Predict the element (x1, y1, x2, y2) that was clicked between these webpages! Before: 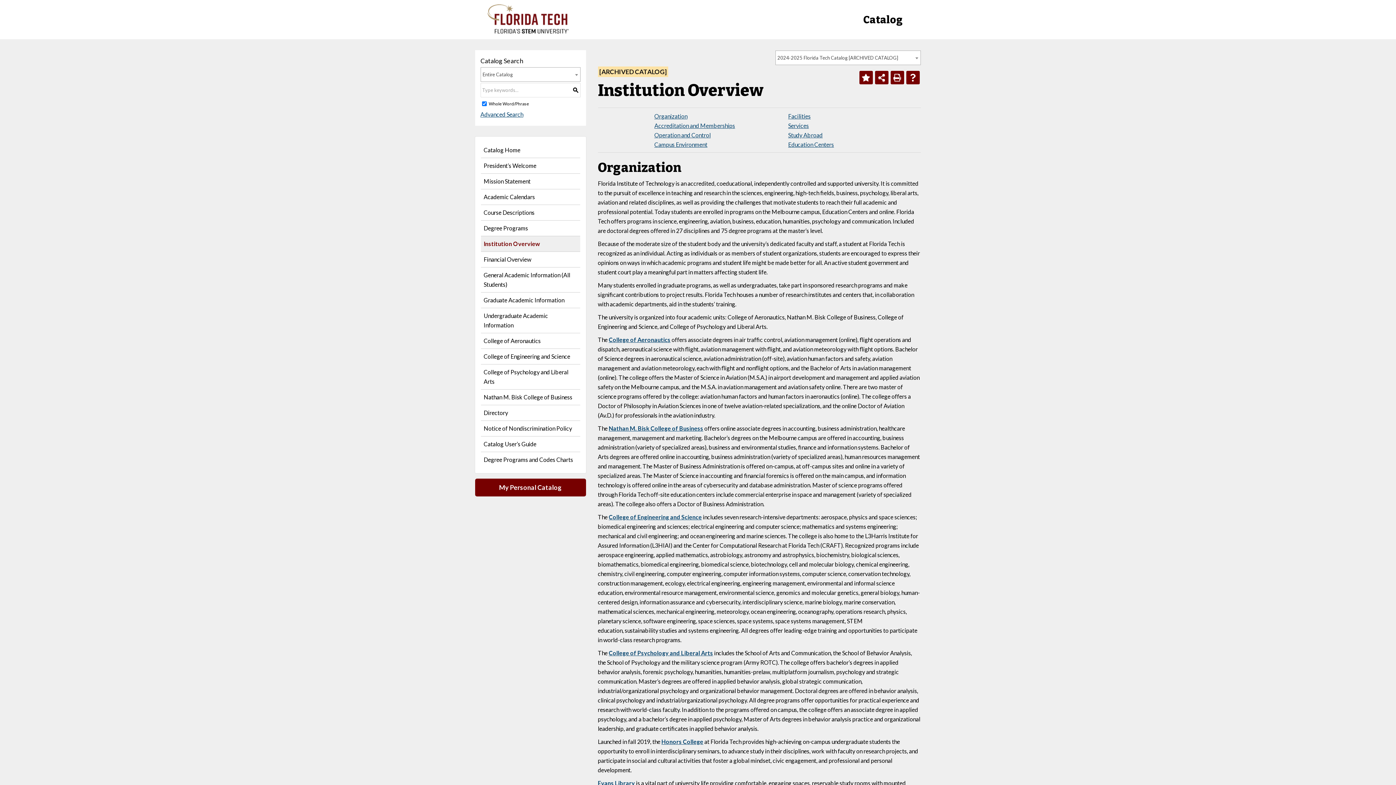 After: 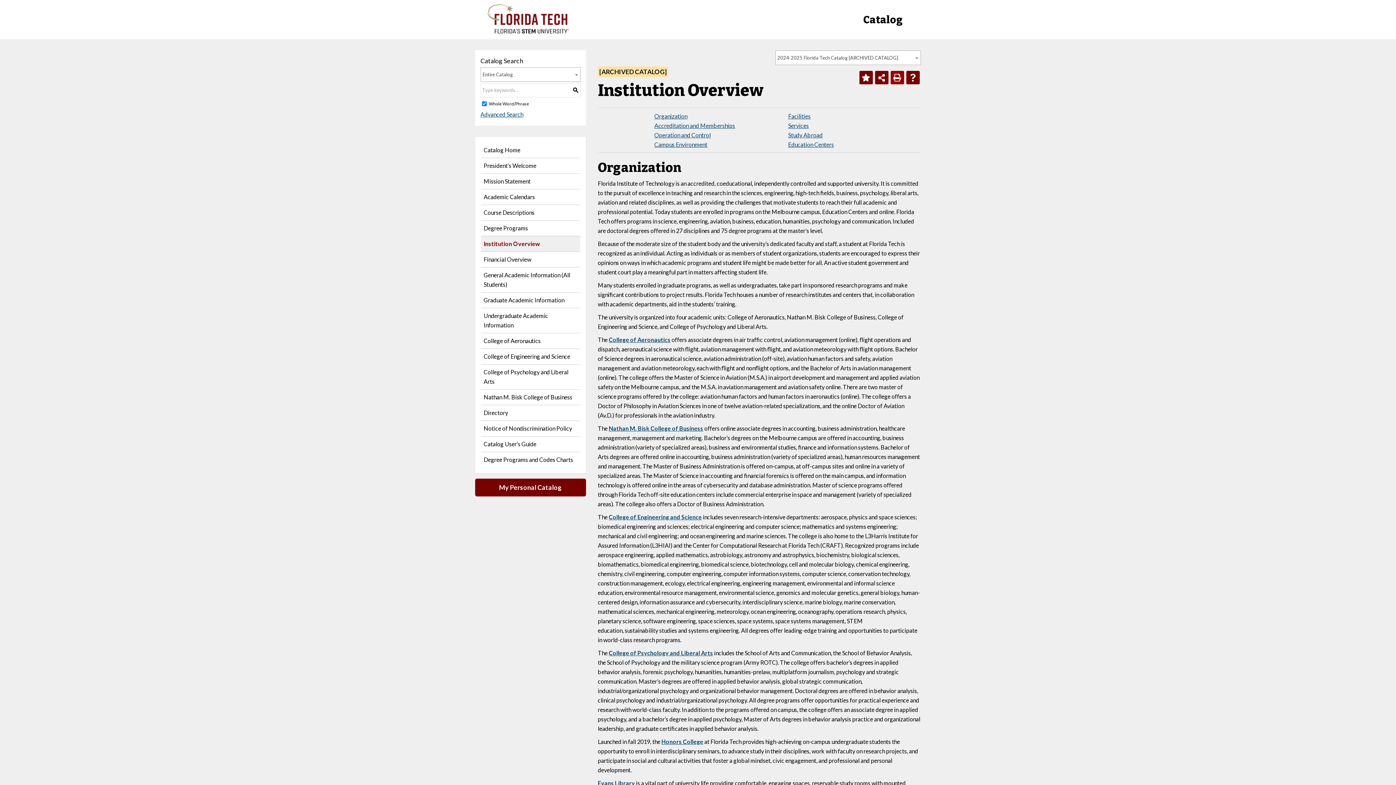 Action: label: Print (opens a new window) bbox: (890, 70, 904, 84)